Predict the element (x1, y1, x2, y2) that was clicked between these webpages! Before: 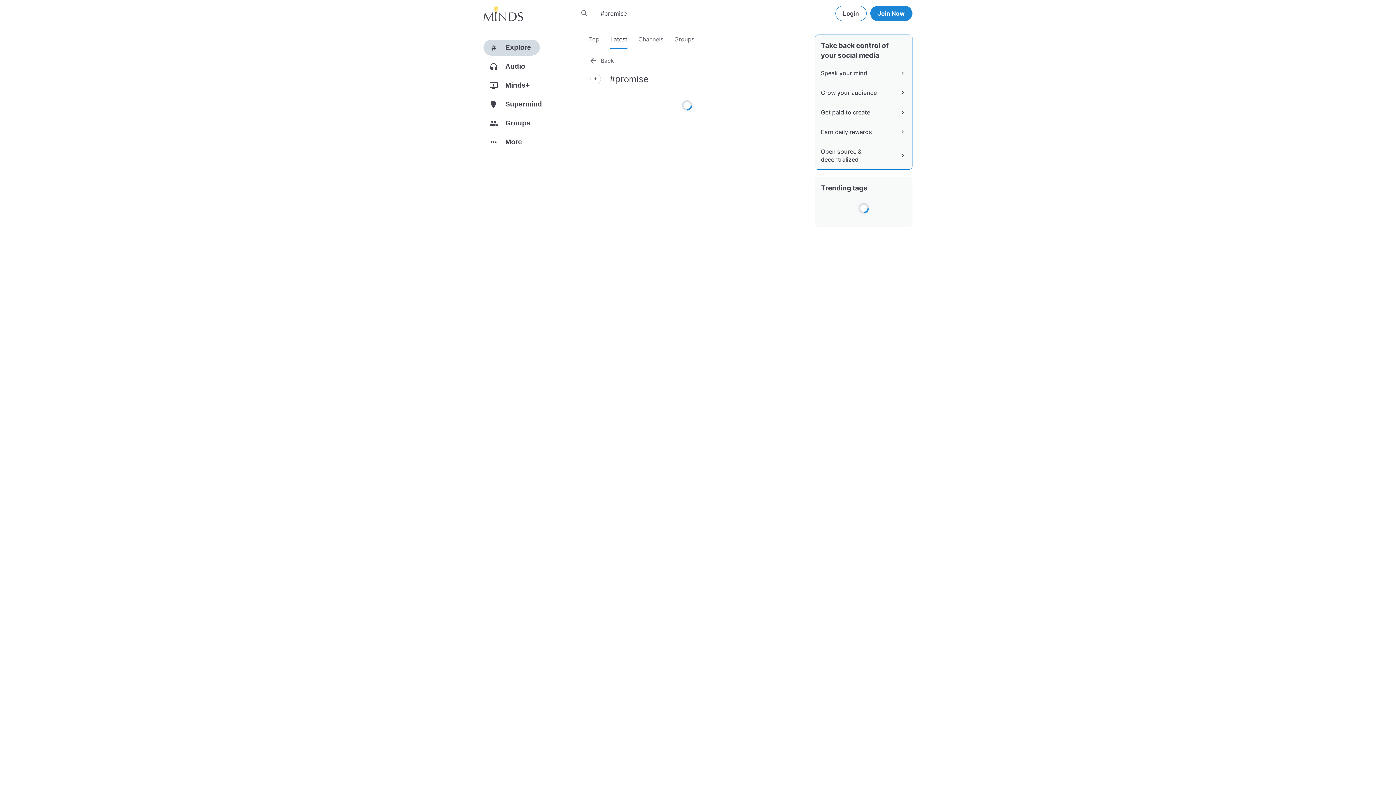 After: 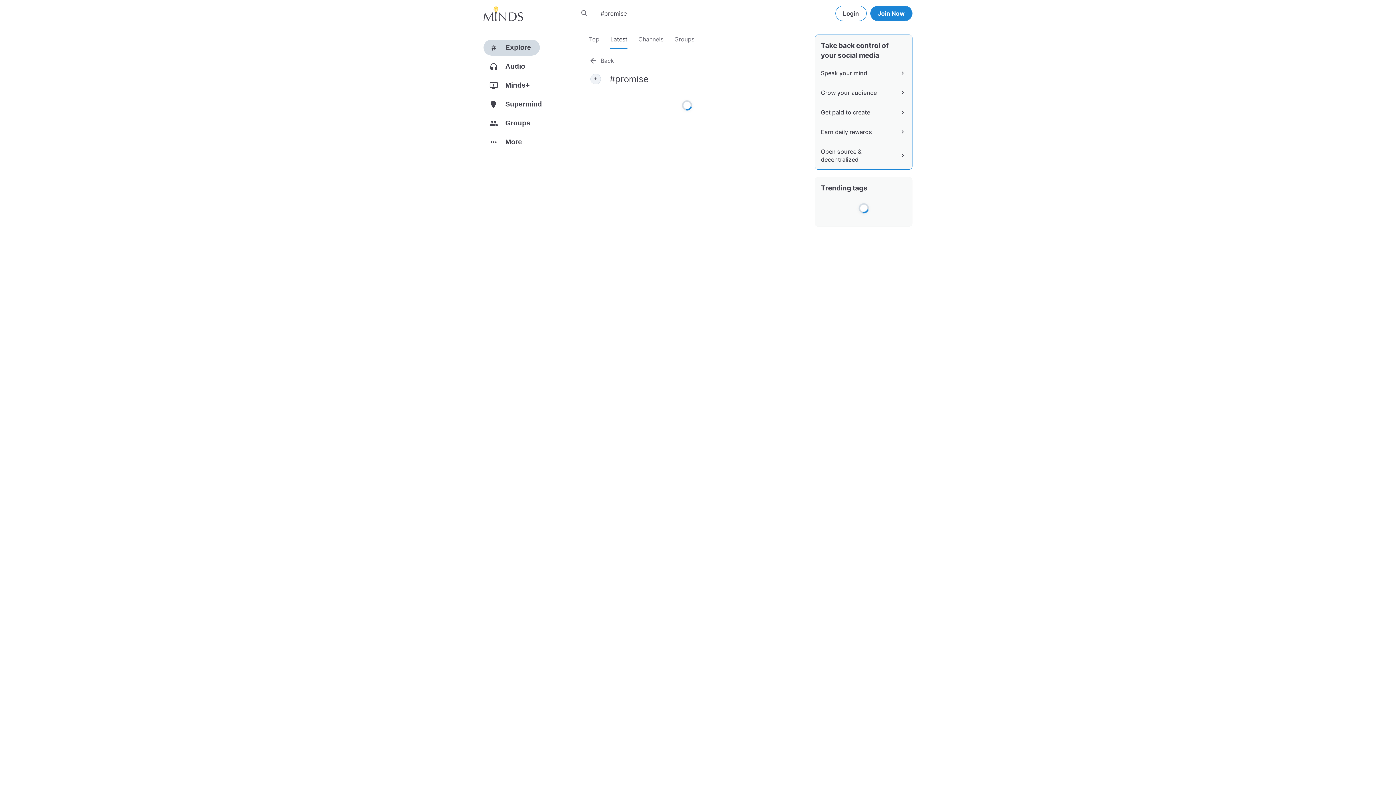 Action: bbox: (590, 73, 601, 84) label: add